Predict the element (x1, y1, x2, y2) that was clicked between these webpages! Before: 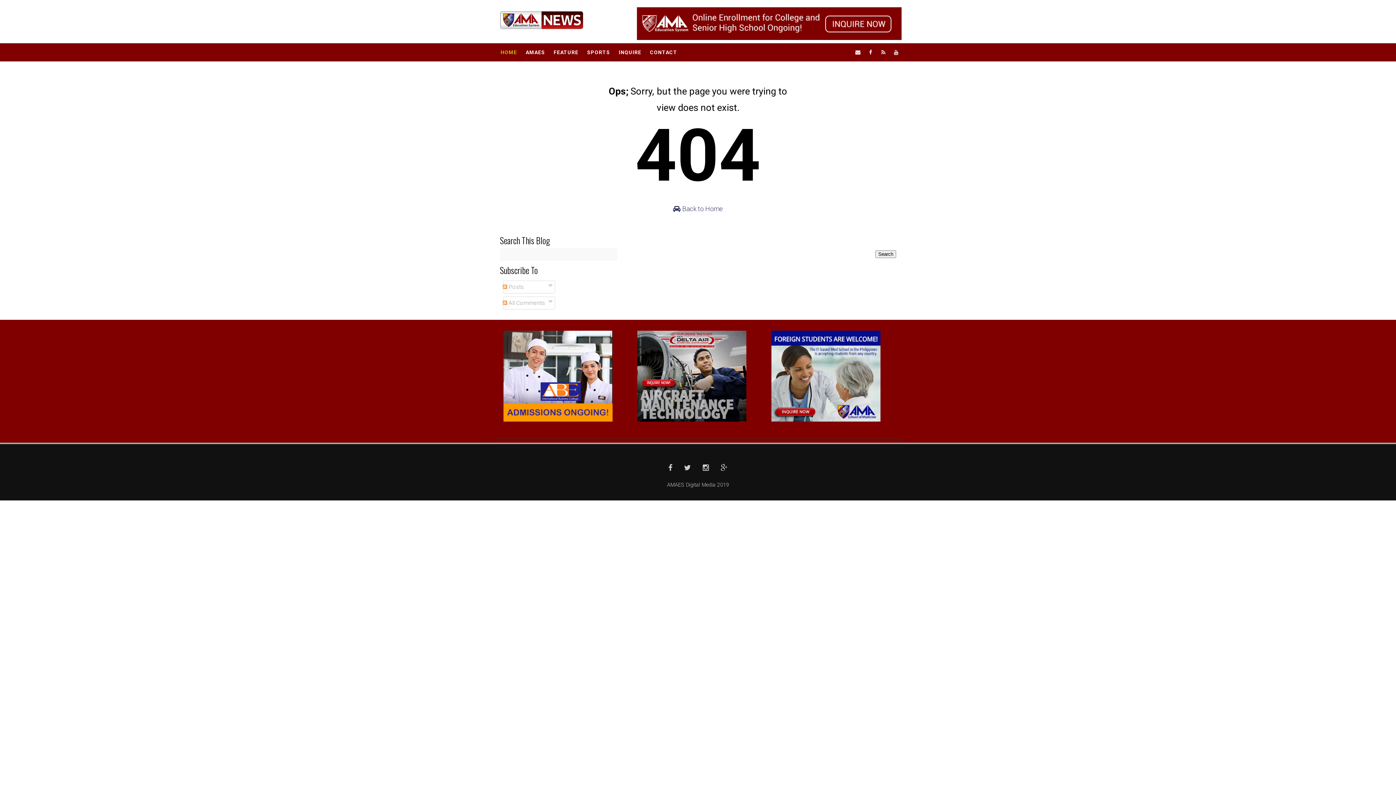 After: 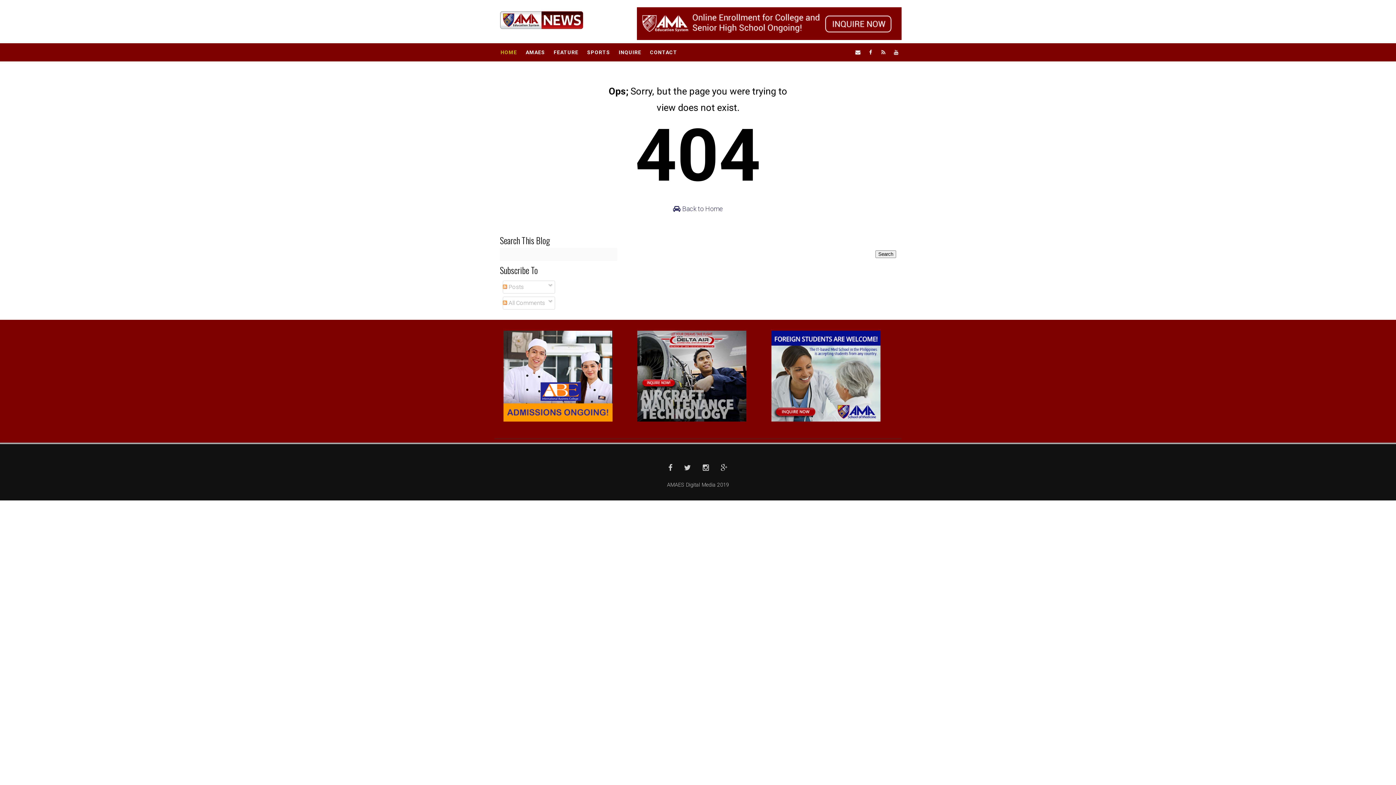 Action: bbox: (637, 416, 746, 423)